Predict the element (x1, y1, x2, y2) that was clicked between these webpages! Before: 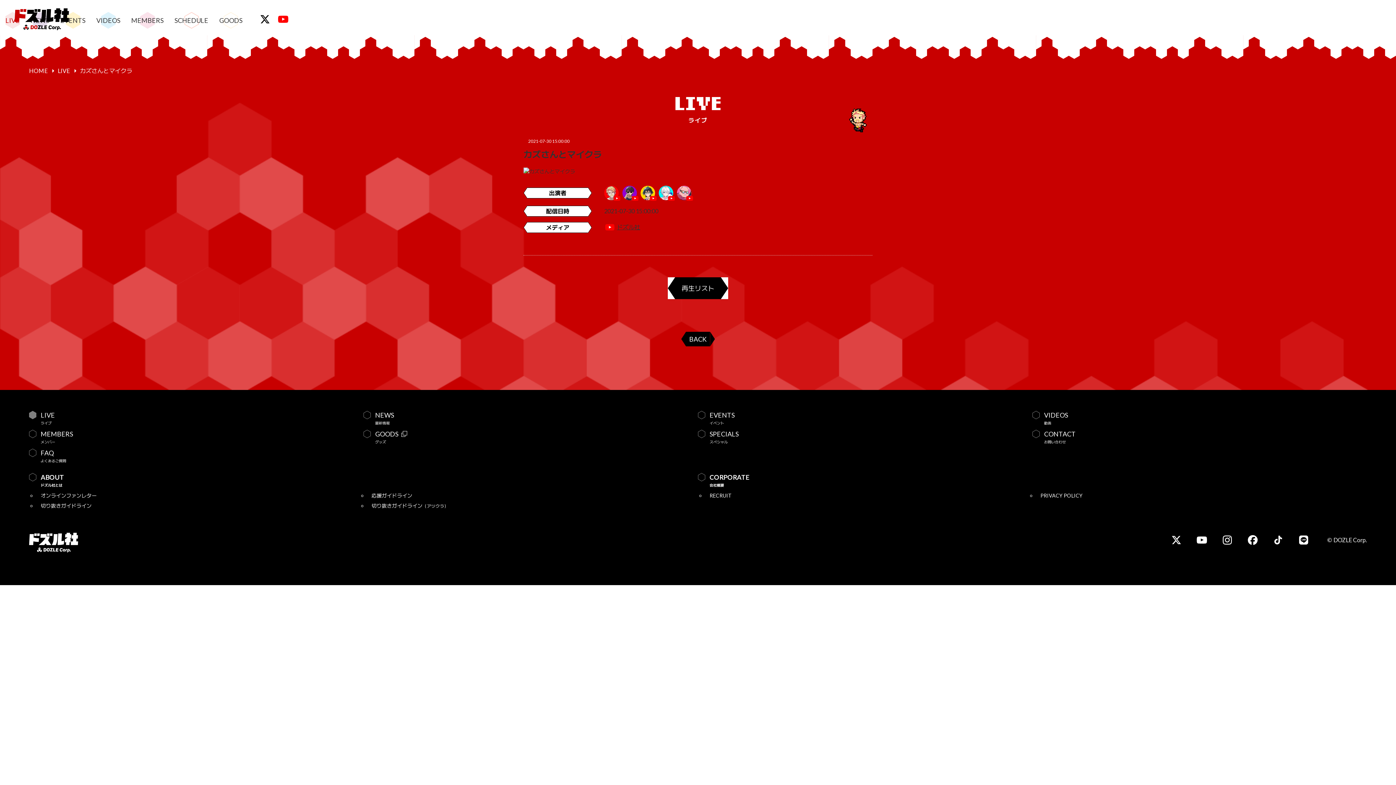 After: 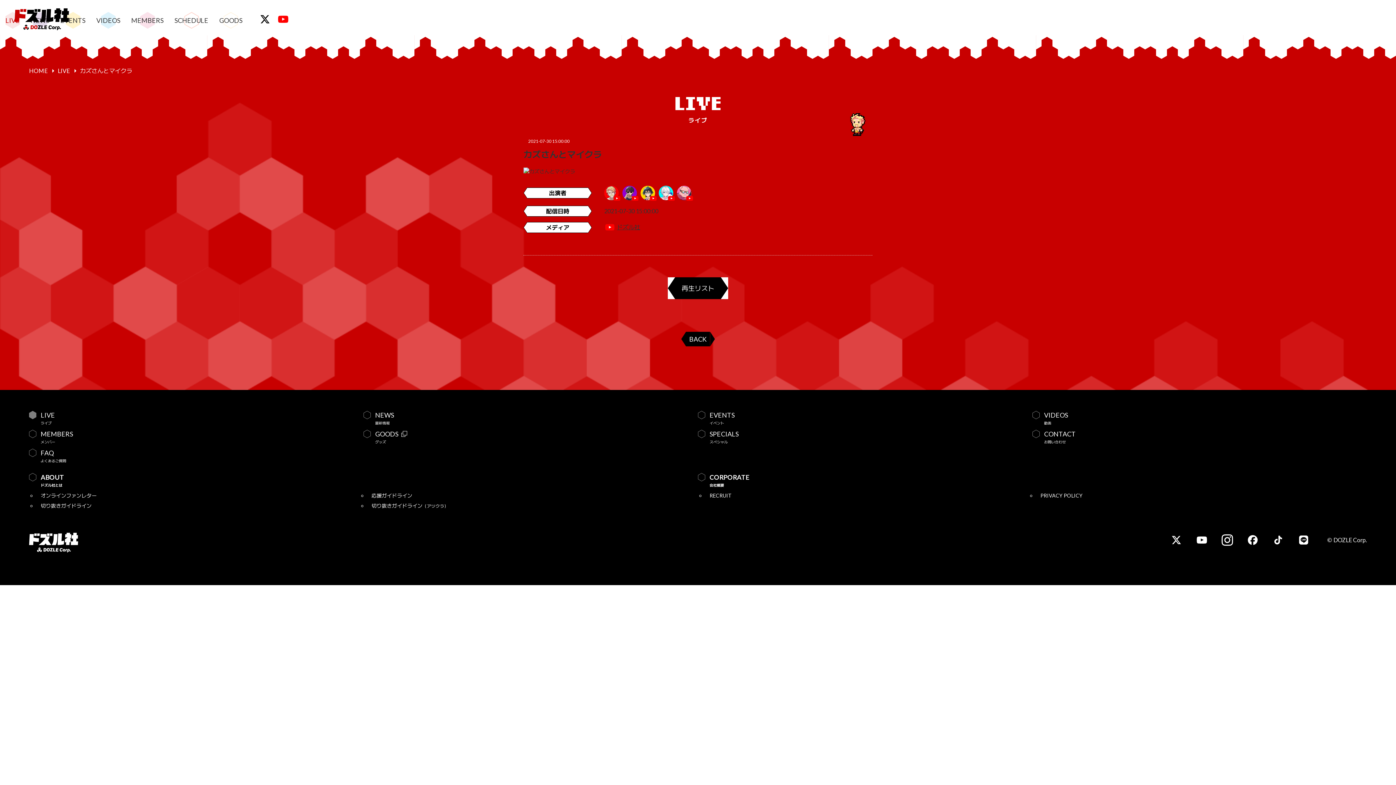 Action: bbox: (1222, 534, 1233, 545)